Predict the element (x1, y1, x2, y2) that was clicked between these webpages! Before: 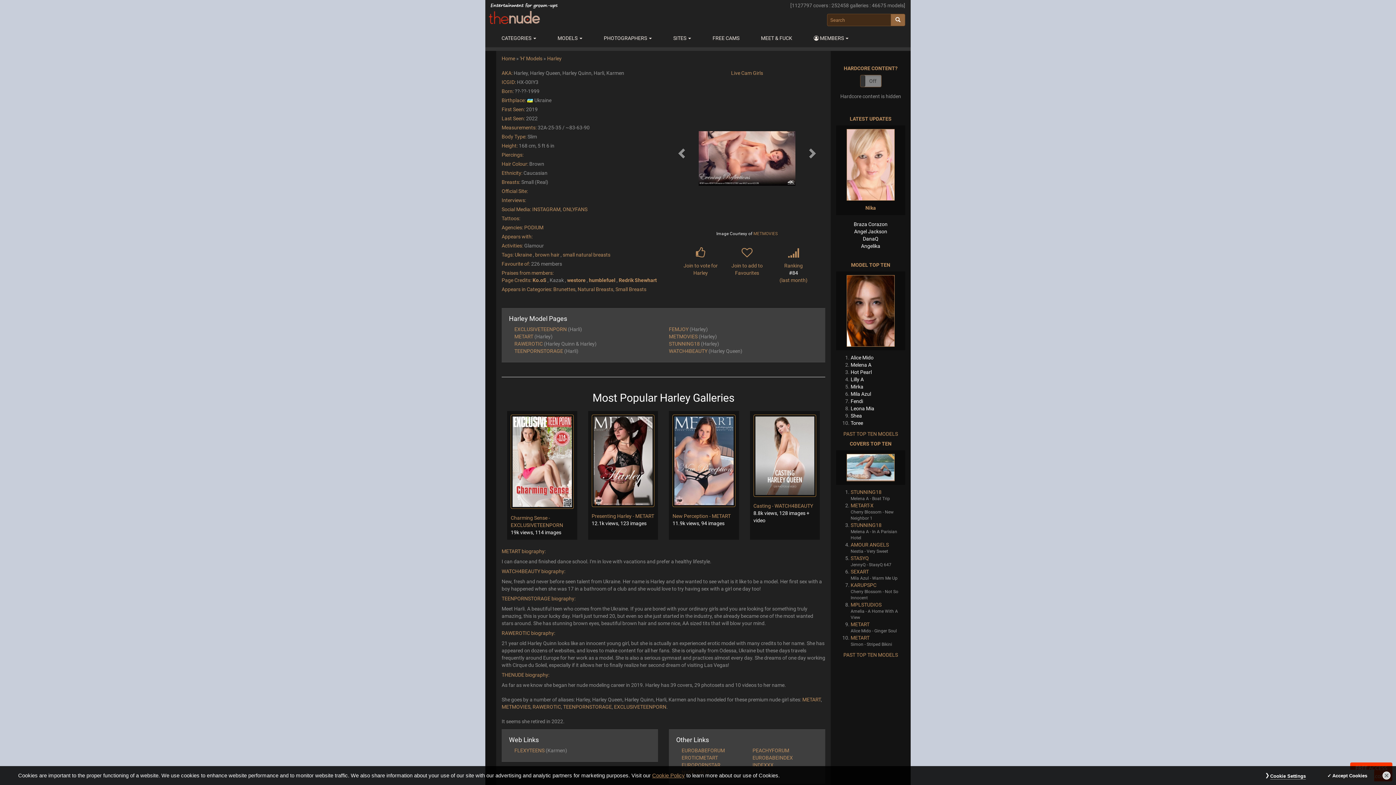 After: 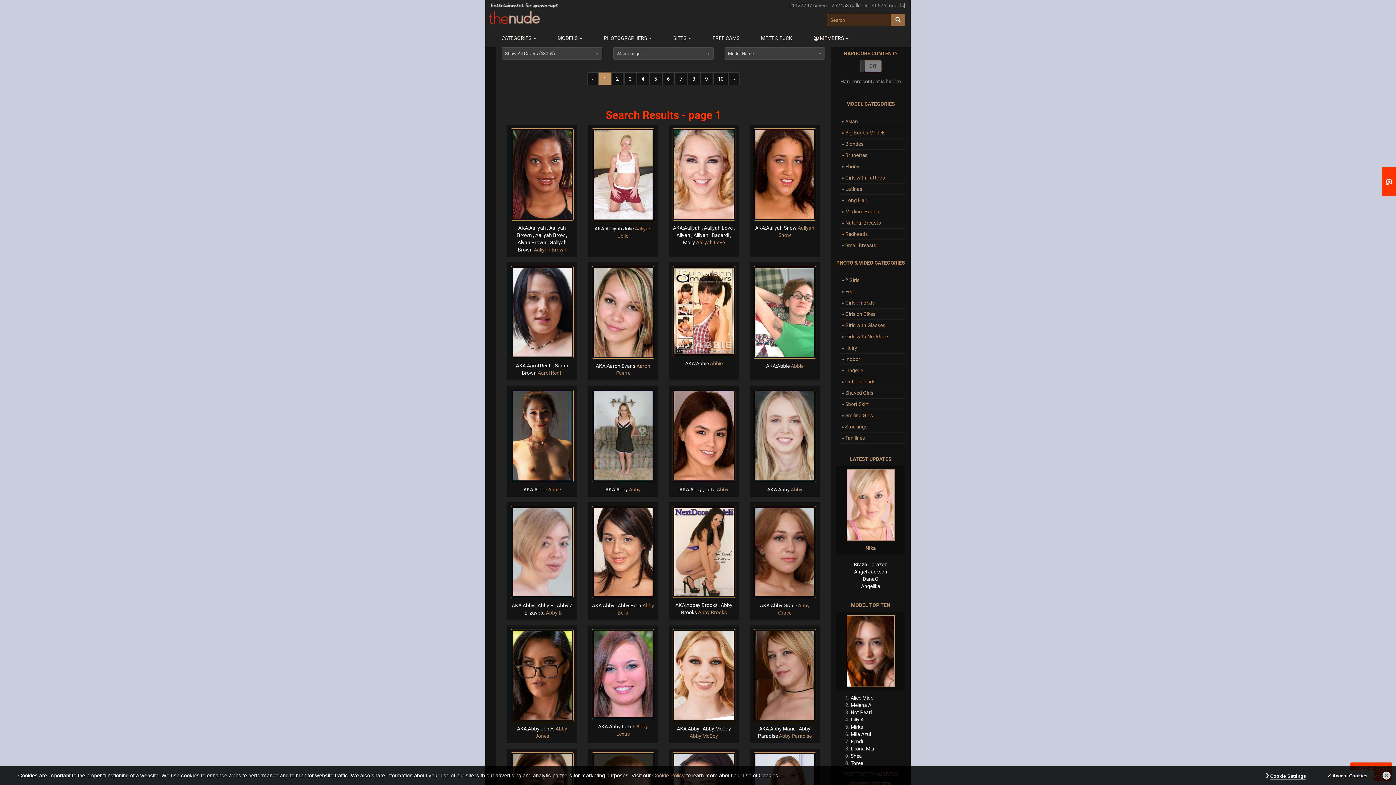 Action: bbox: (562, 252, 610, 257) label: small natural breasts